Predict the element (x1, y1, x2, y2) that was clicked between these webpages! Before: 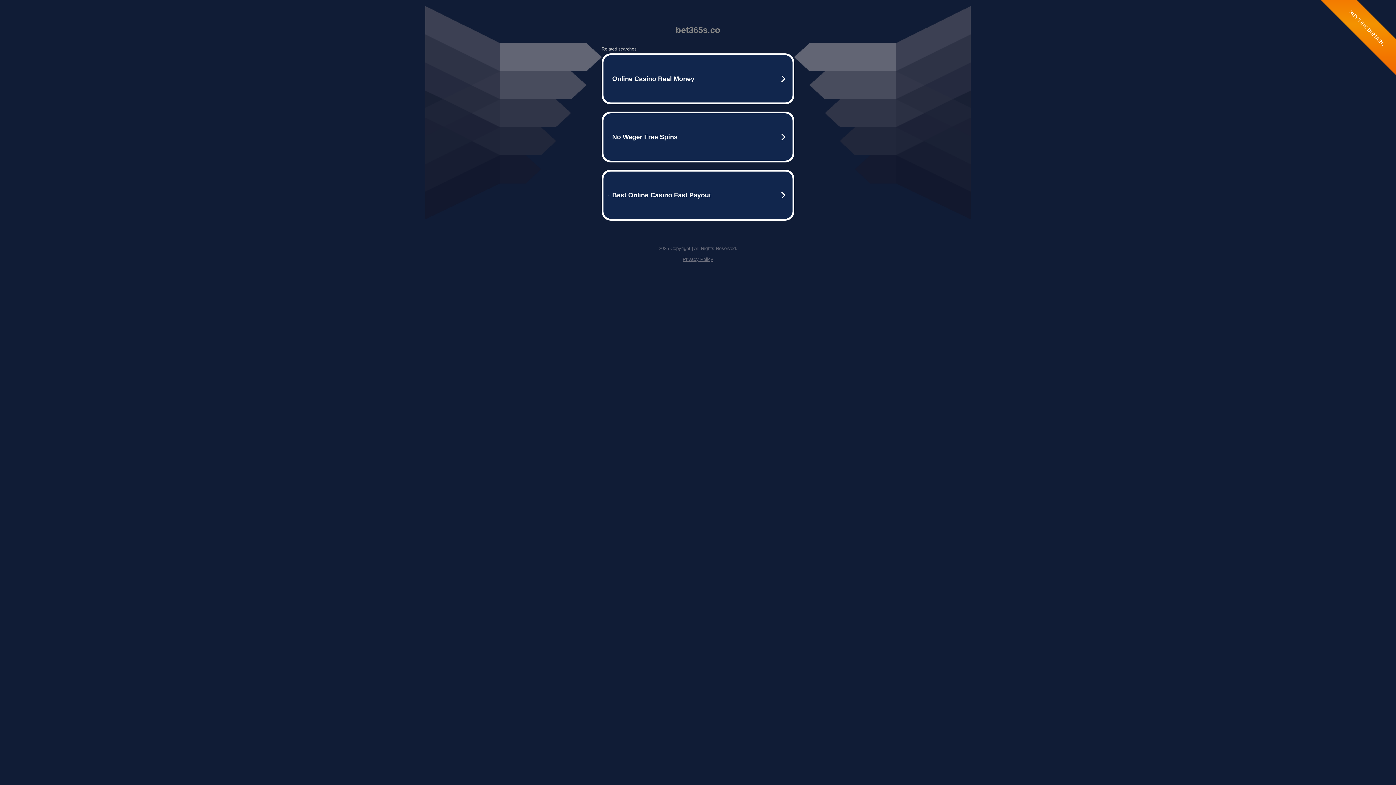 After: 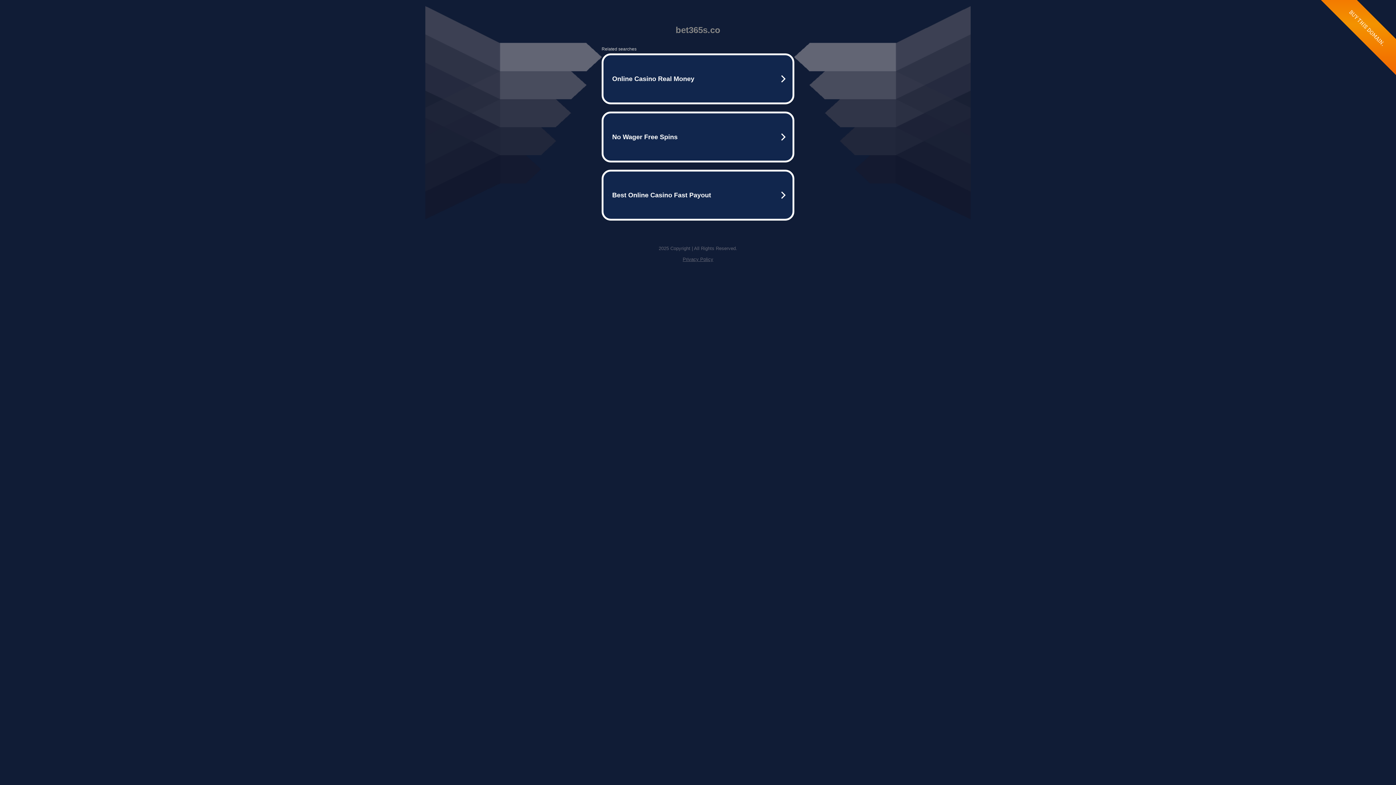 Action: bbox: (682, 256, 713, 262) label: Privacy Policy